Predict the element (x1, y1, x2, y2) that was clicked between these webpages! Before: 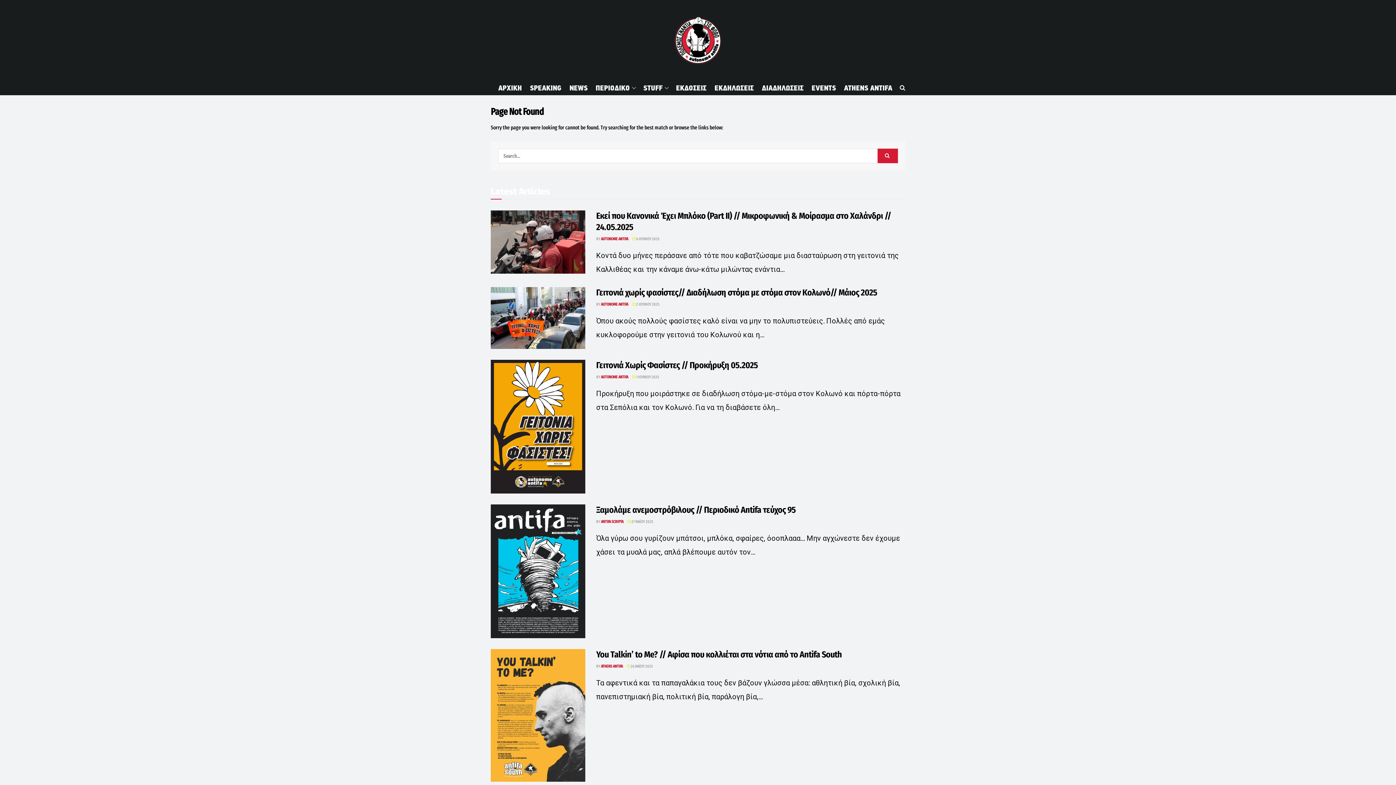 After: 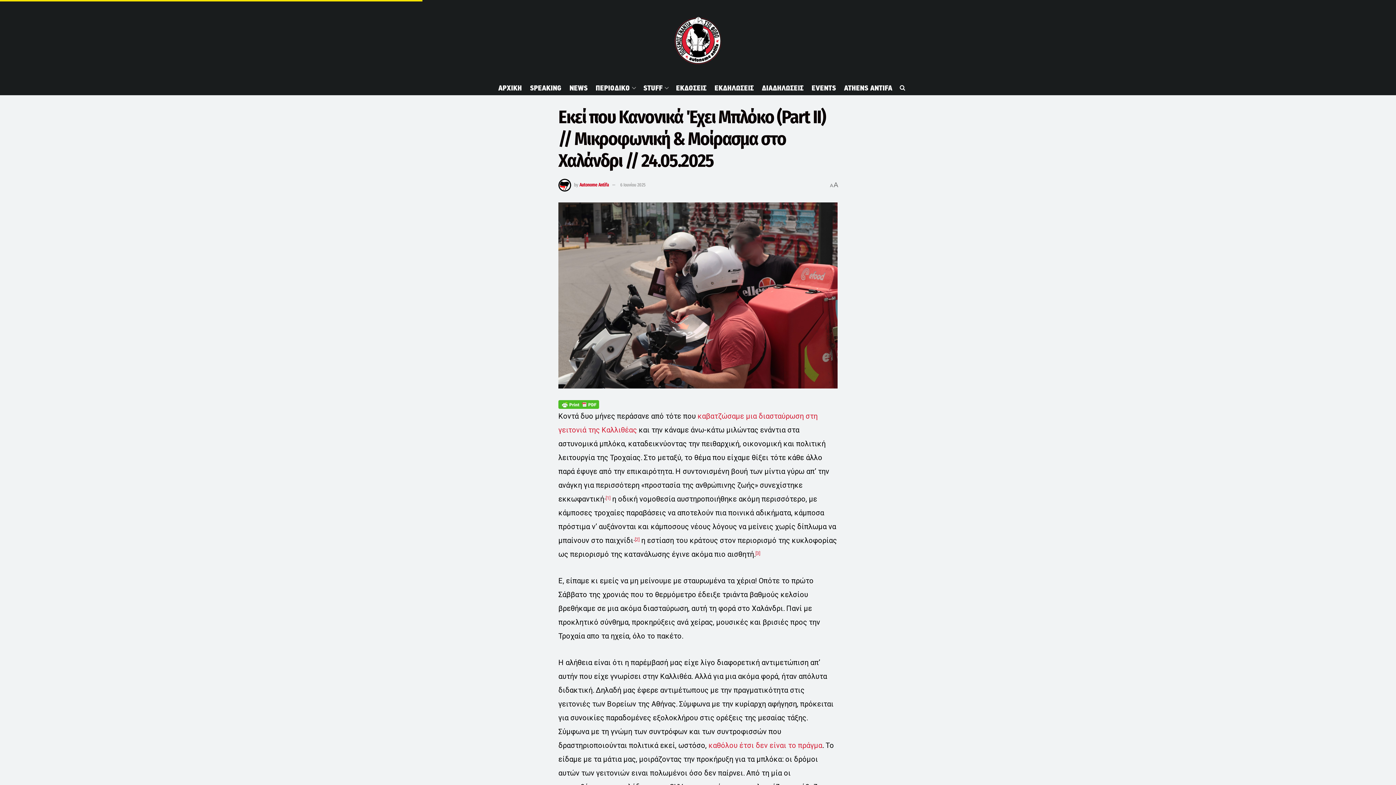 Action: label: Read article: Εκεί που Κανονικά Έχει Μπλόκο (Part II) // Μικροφωνική & Μοίρασμα στο Χαλάνδρι // 24.05.2025 bbox: (490, 210, 585, 273)